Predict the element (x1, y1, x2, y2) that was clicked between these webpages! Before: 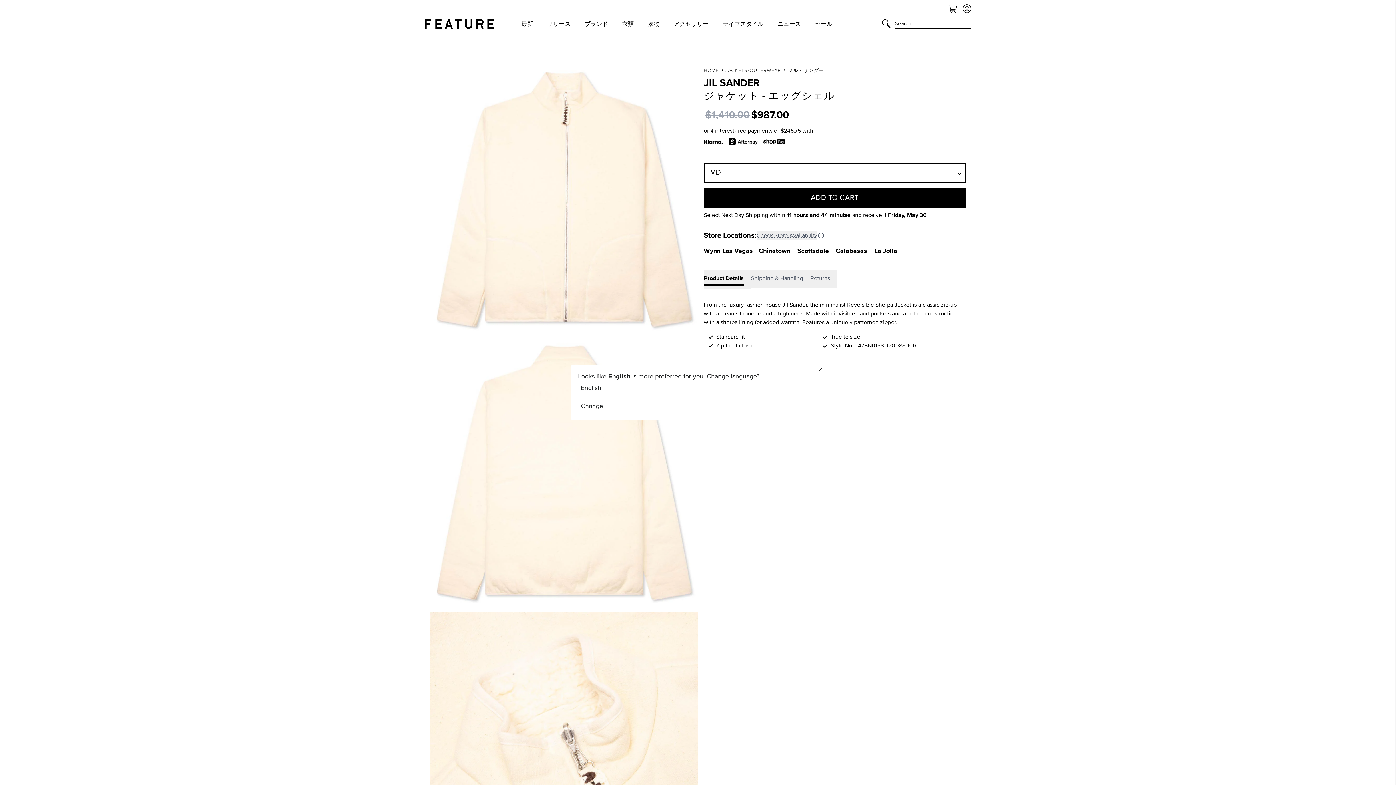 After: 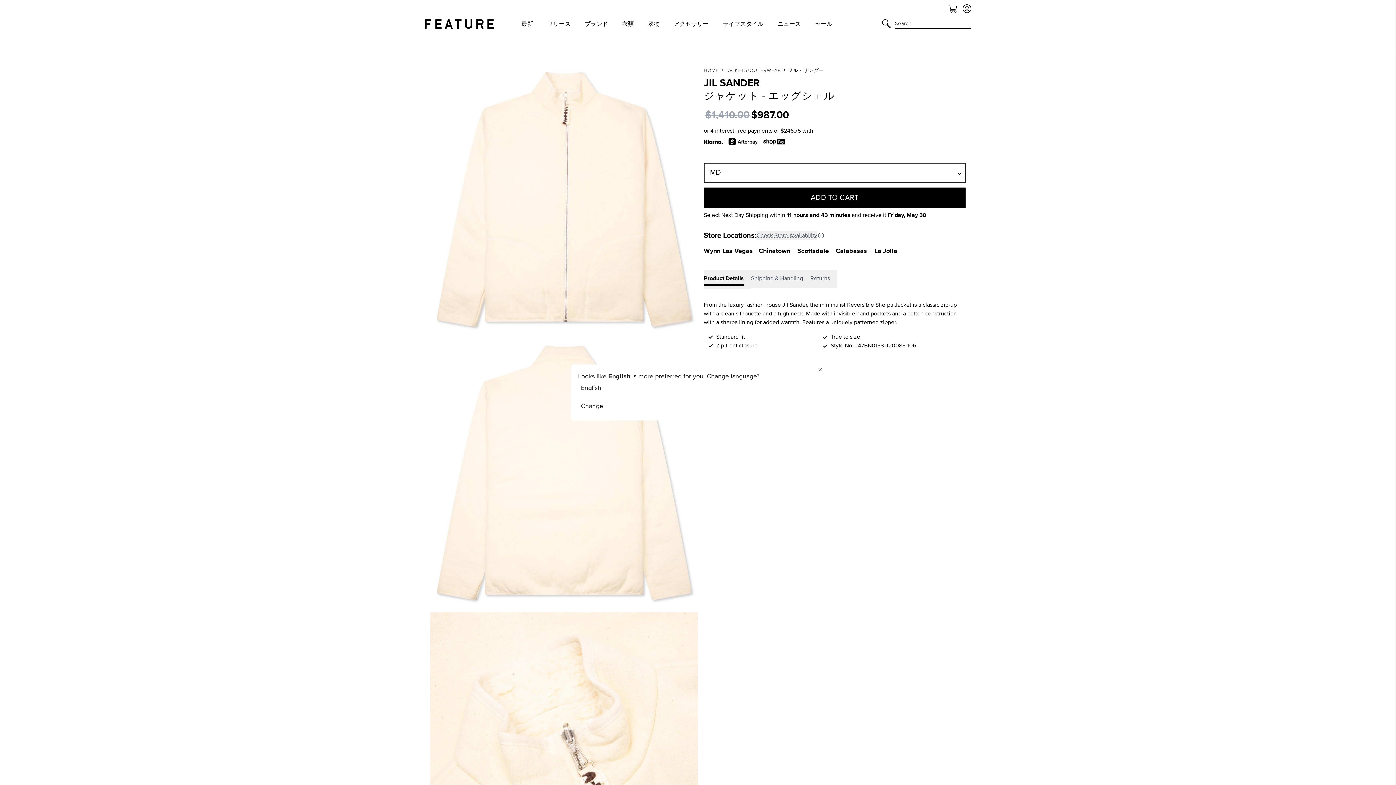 Action: label: Product Details bbox: (704, 270, 751, 289)